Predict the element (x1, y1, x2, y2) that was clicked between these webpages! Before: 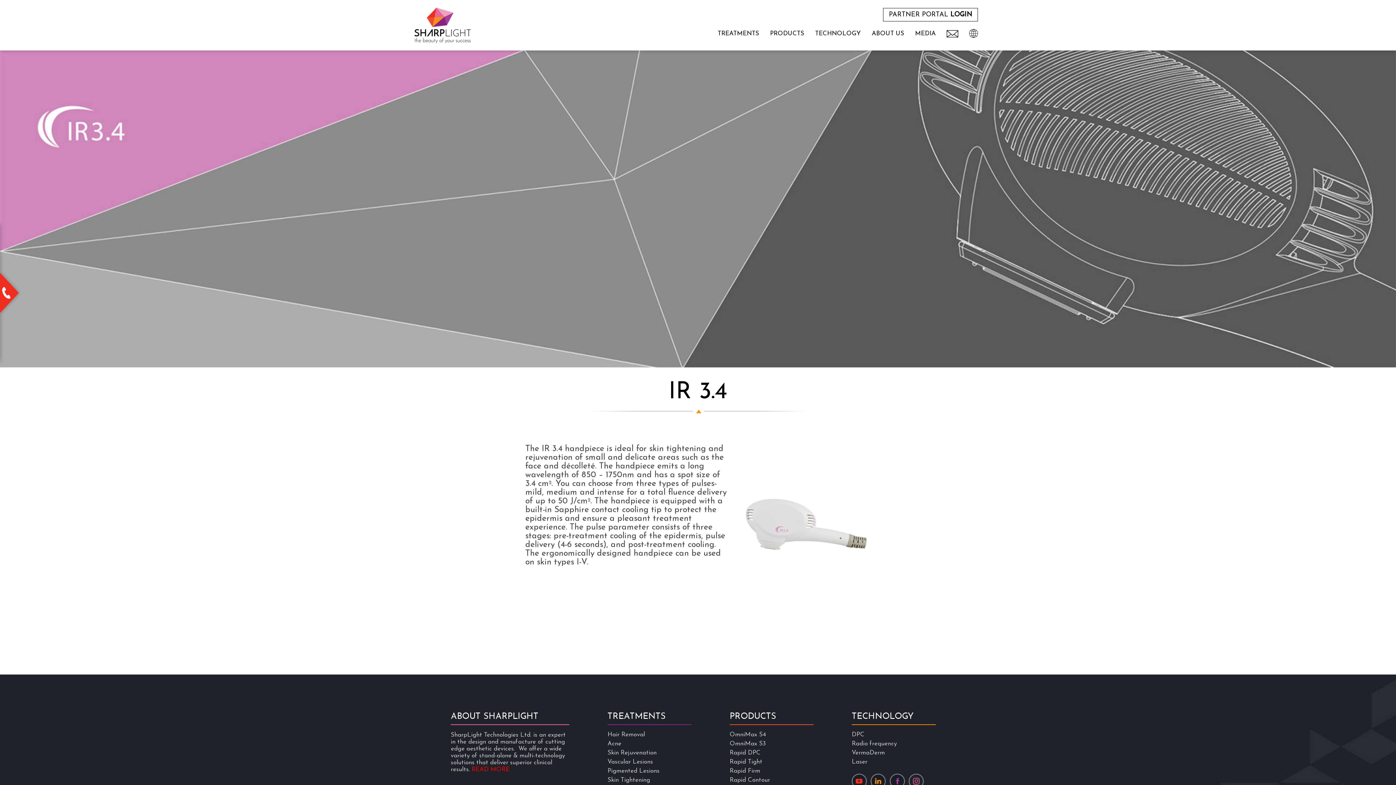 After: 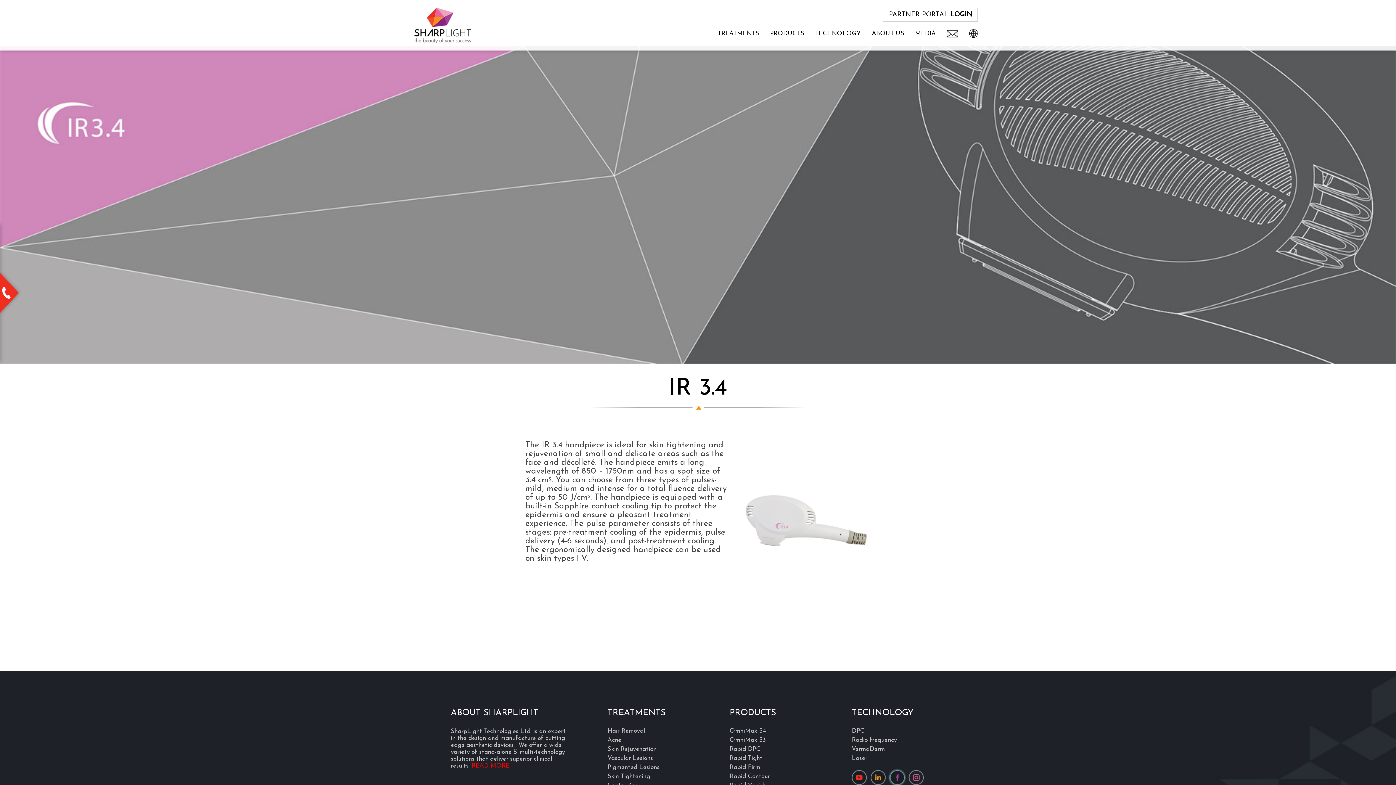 Action: bbox: (889, 774, 905, 789)